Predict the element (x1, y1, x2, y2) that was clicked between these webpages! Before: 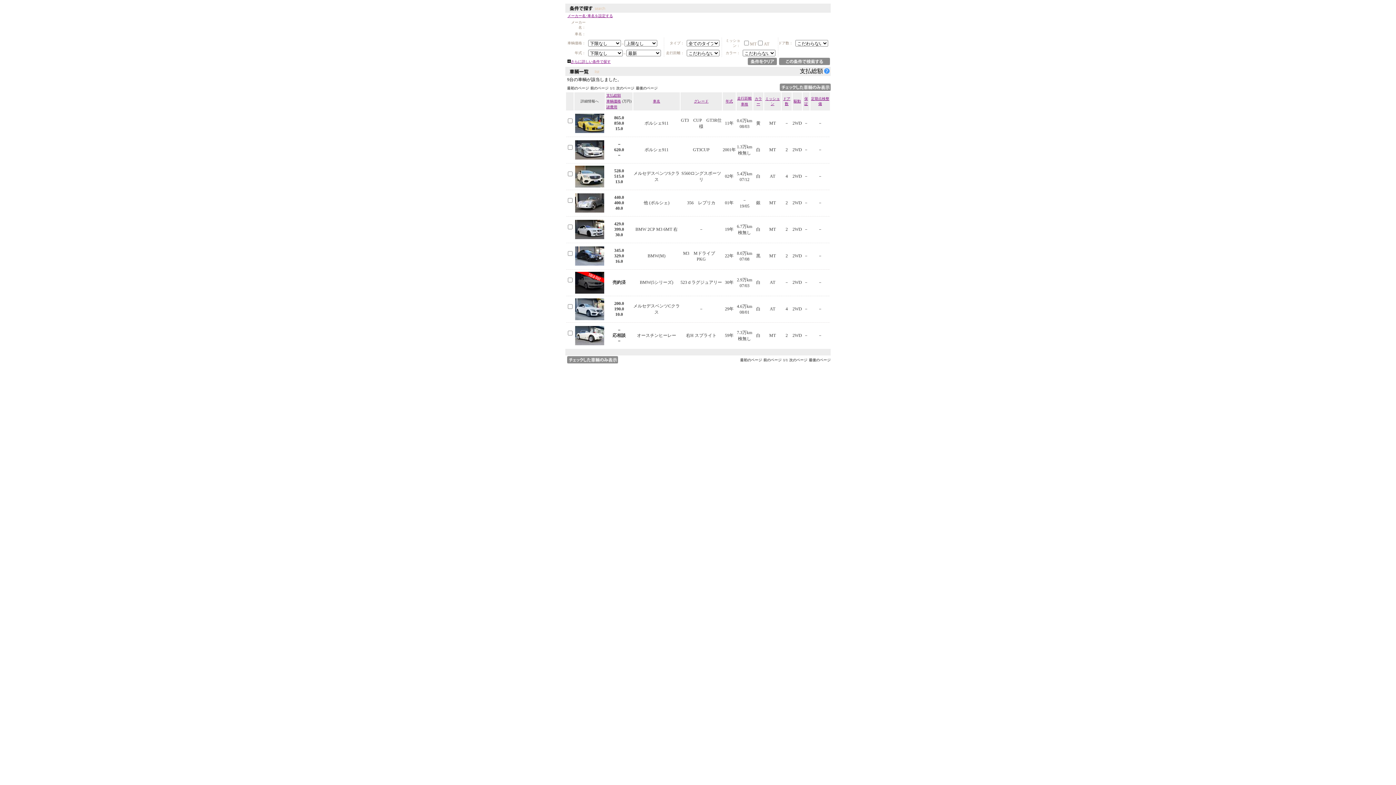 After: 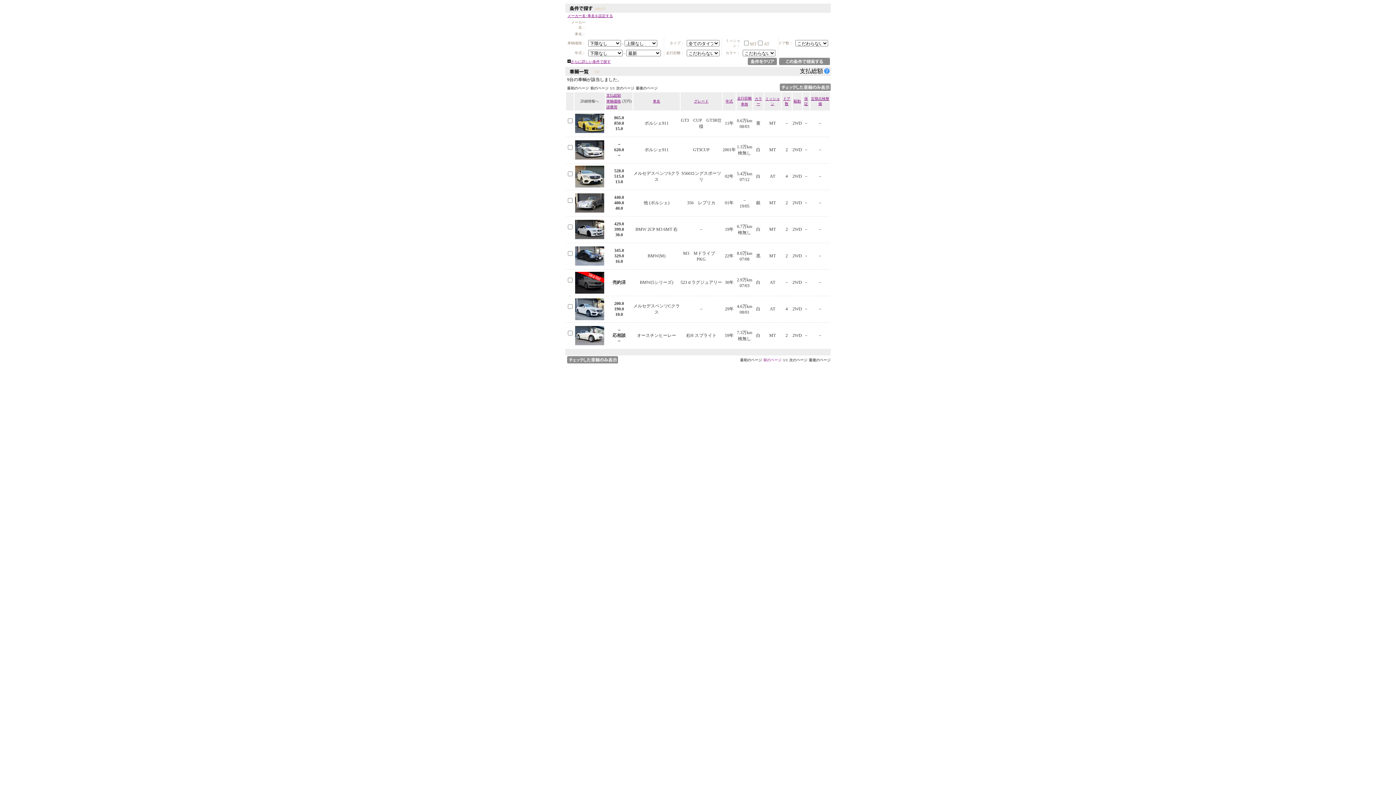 Action: label: 前のページ bbox: (763, 358, 781, 362)